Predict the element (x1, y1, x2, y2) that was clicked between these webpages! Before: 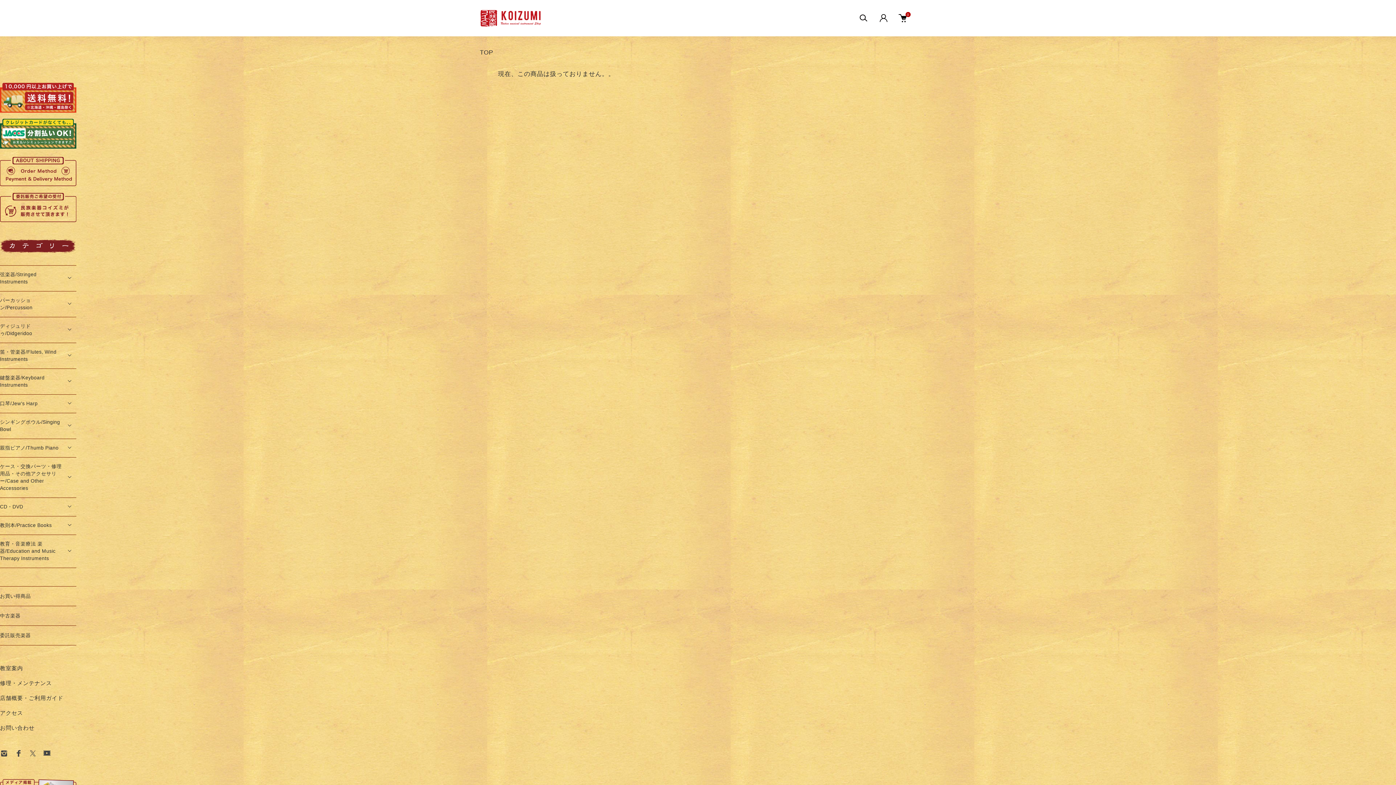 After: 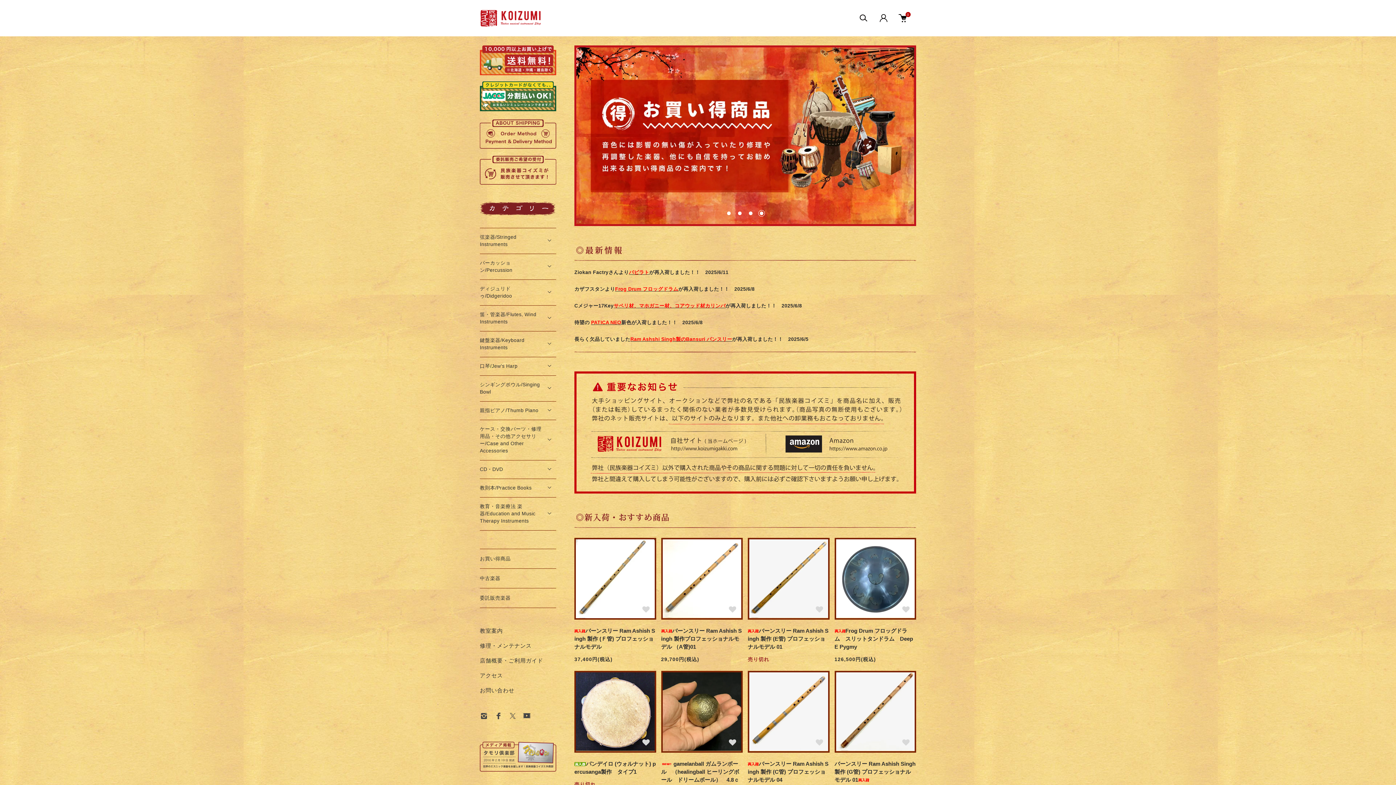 Action: bbox: (480, 9, 541, 26)